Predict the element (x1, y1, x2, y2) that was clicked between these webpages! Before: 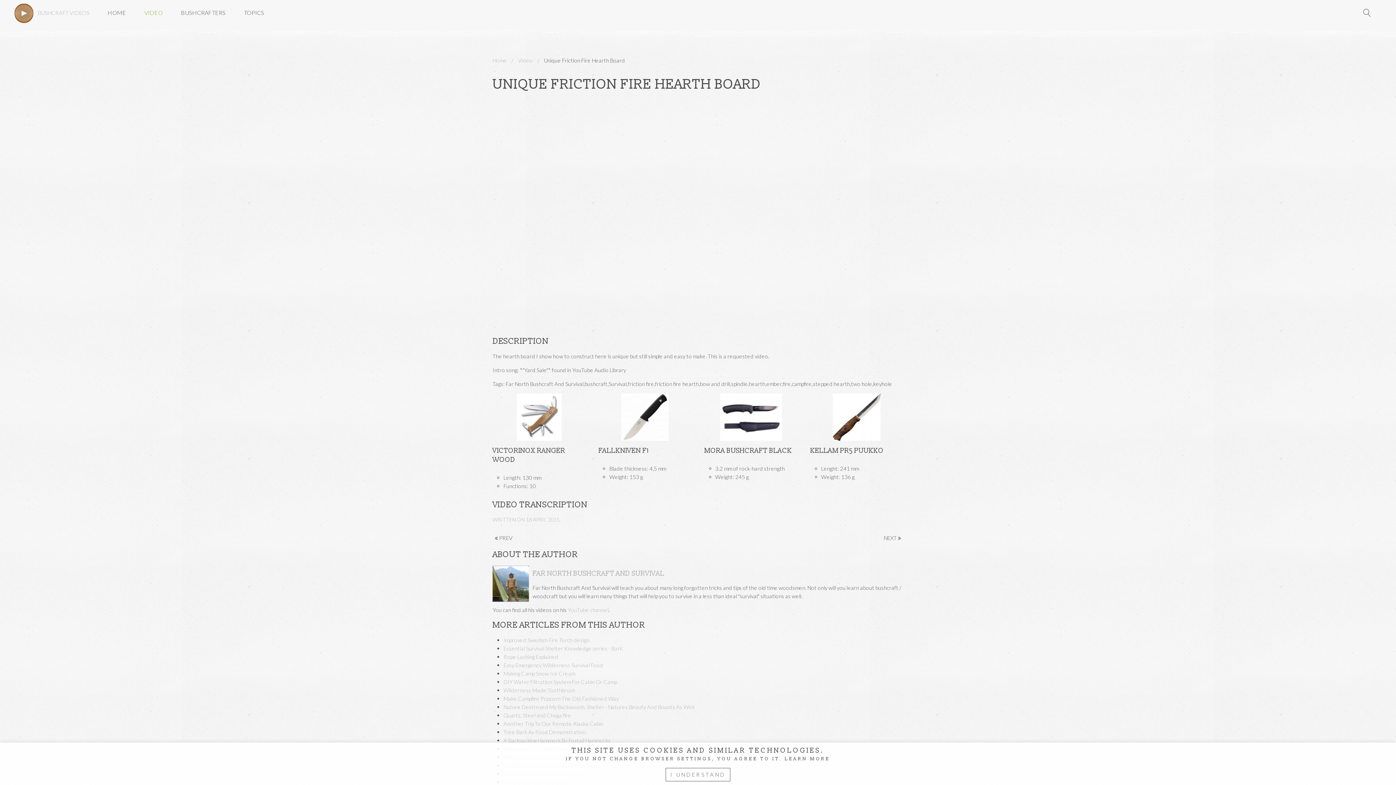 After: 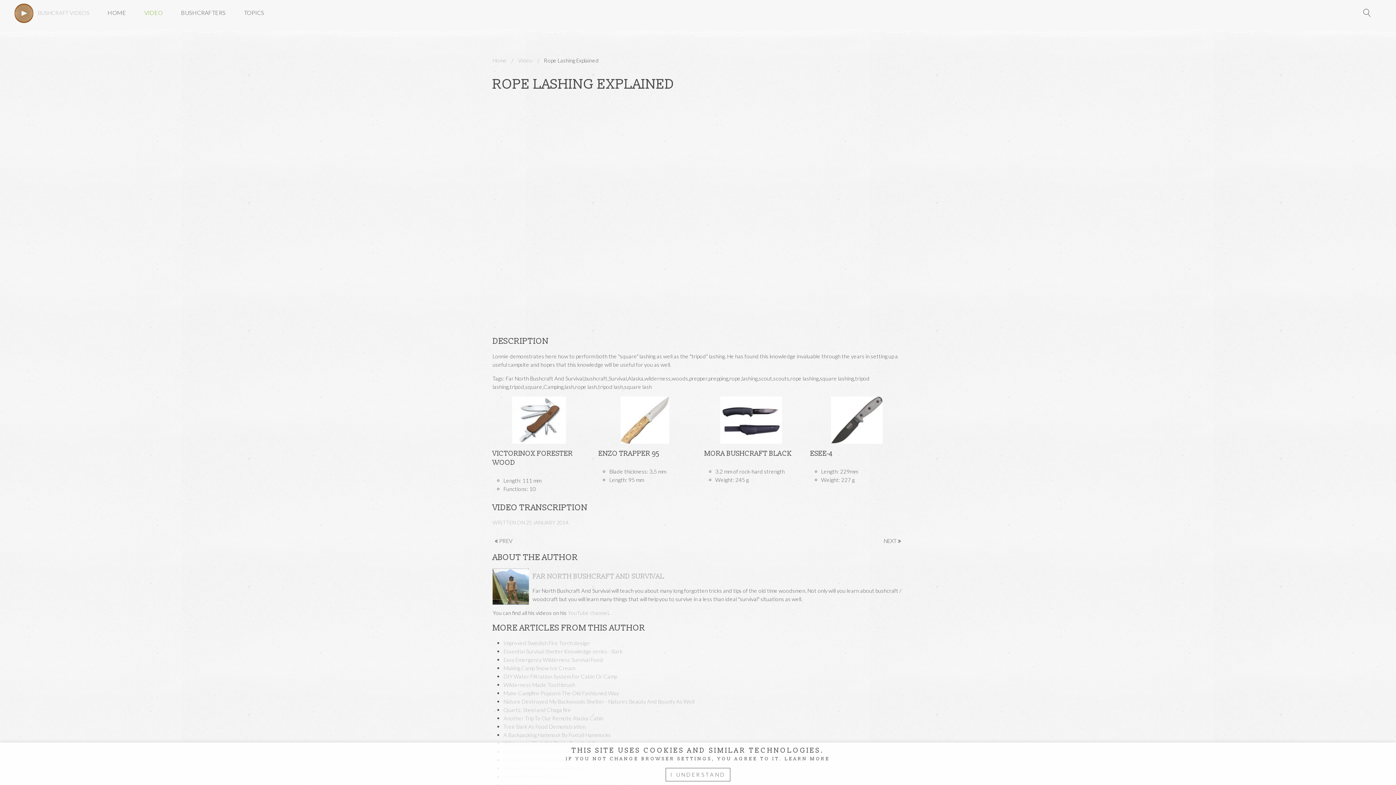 Action: label: Rope Lashing Explained bbox: (503, 653, 558, 660)